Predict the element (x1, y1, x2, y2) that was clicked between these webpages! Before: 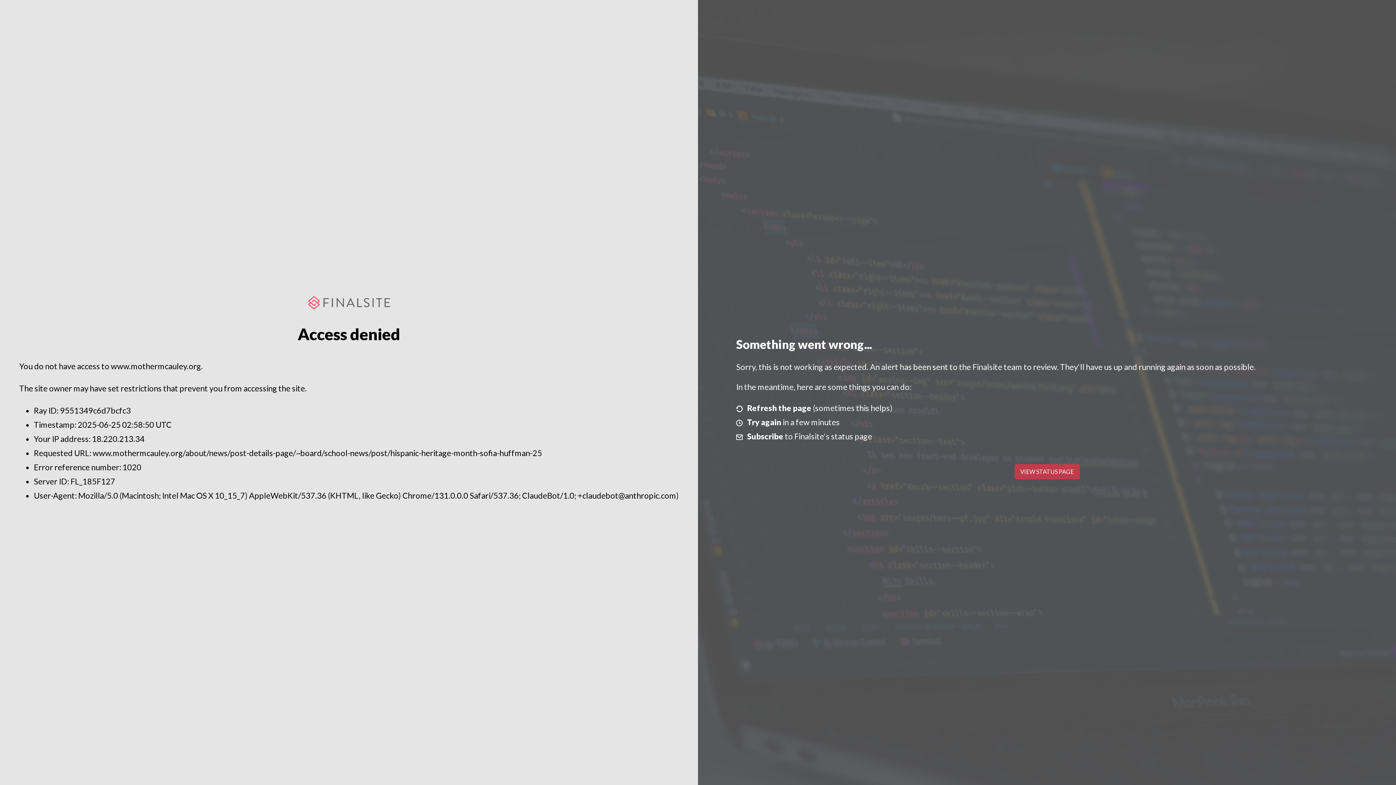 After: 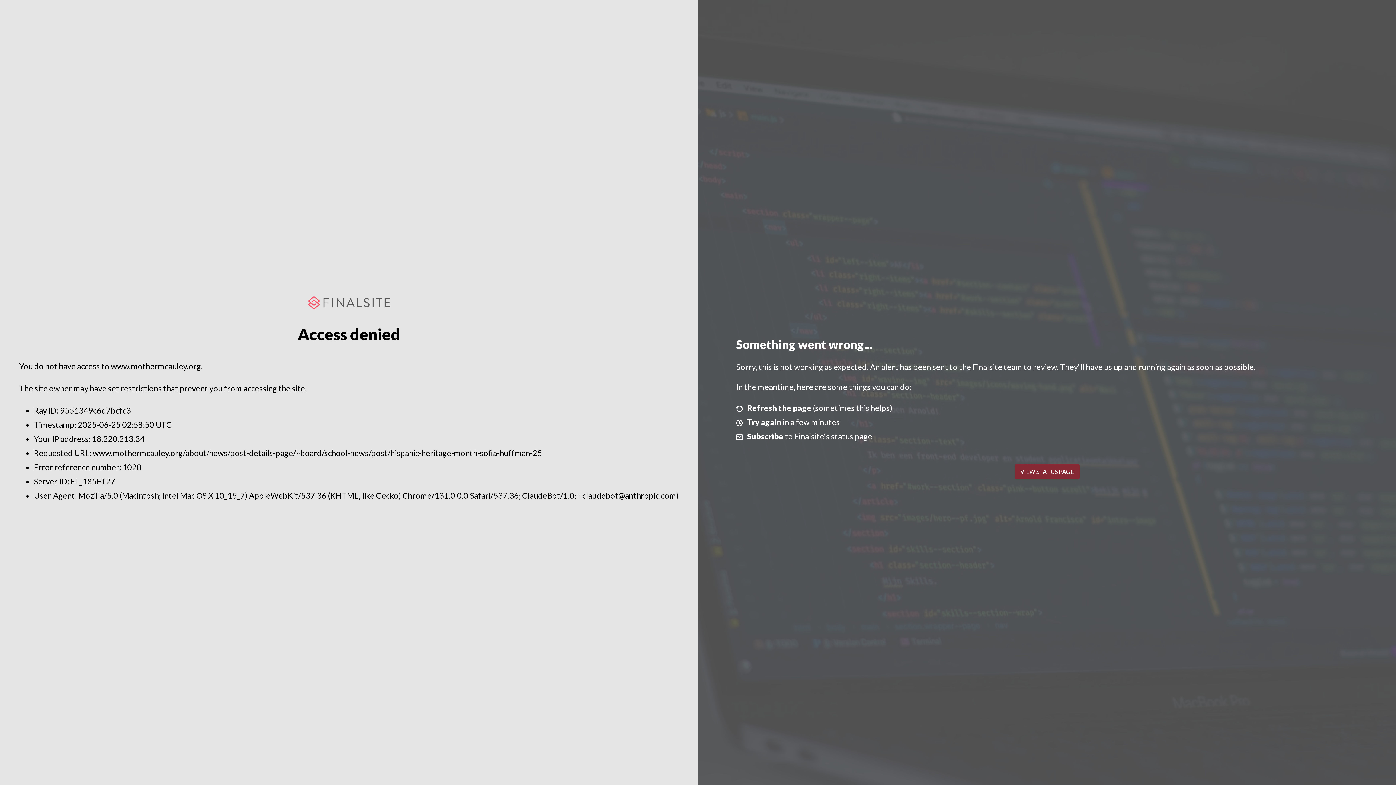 Action: bbox: (1014, 464, 1079, 479) label: VIEW STATUS PAGE